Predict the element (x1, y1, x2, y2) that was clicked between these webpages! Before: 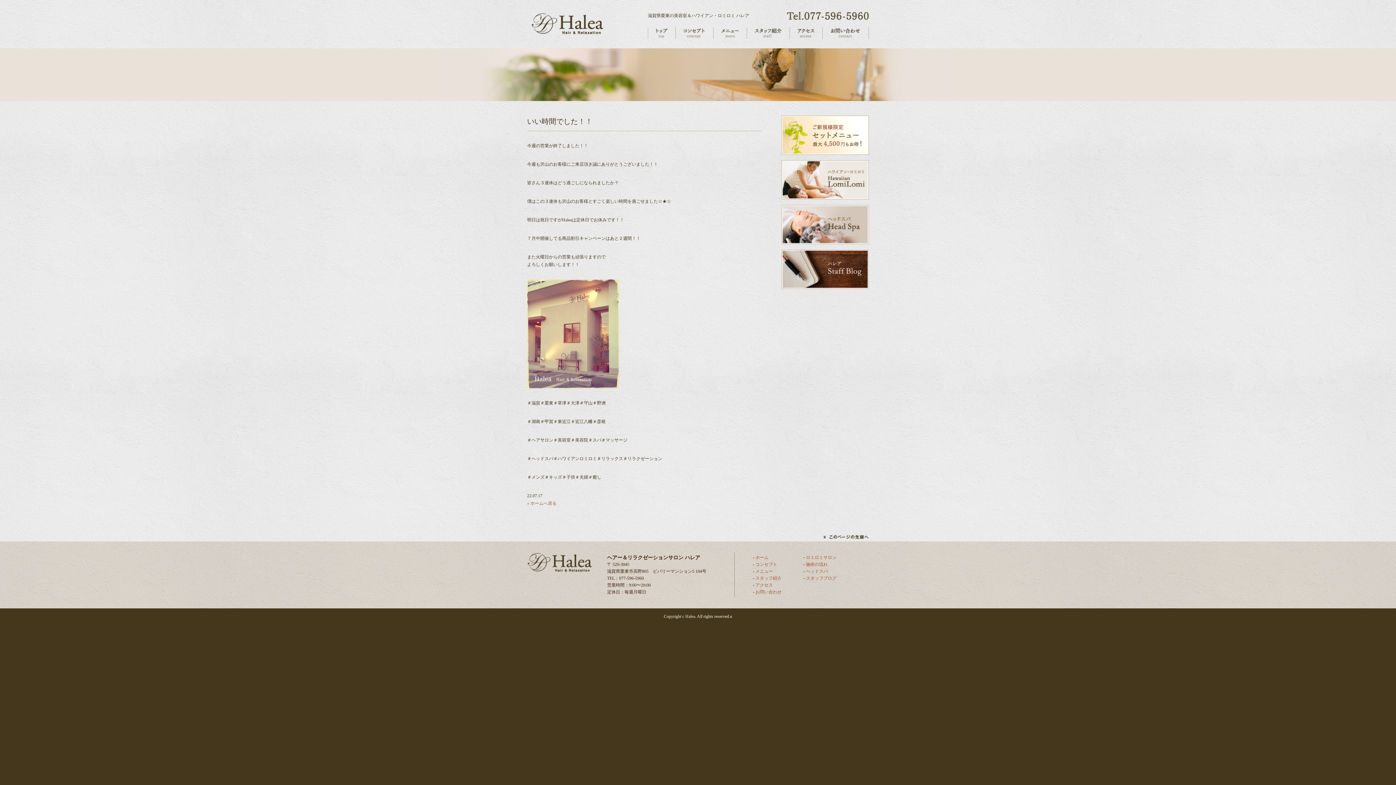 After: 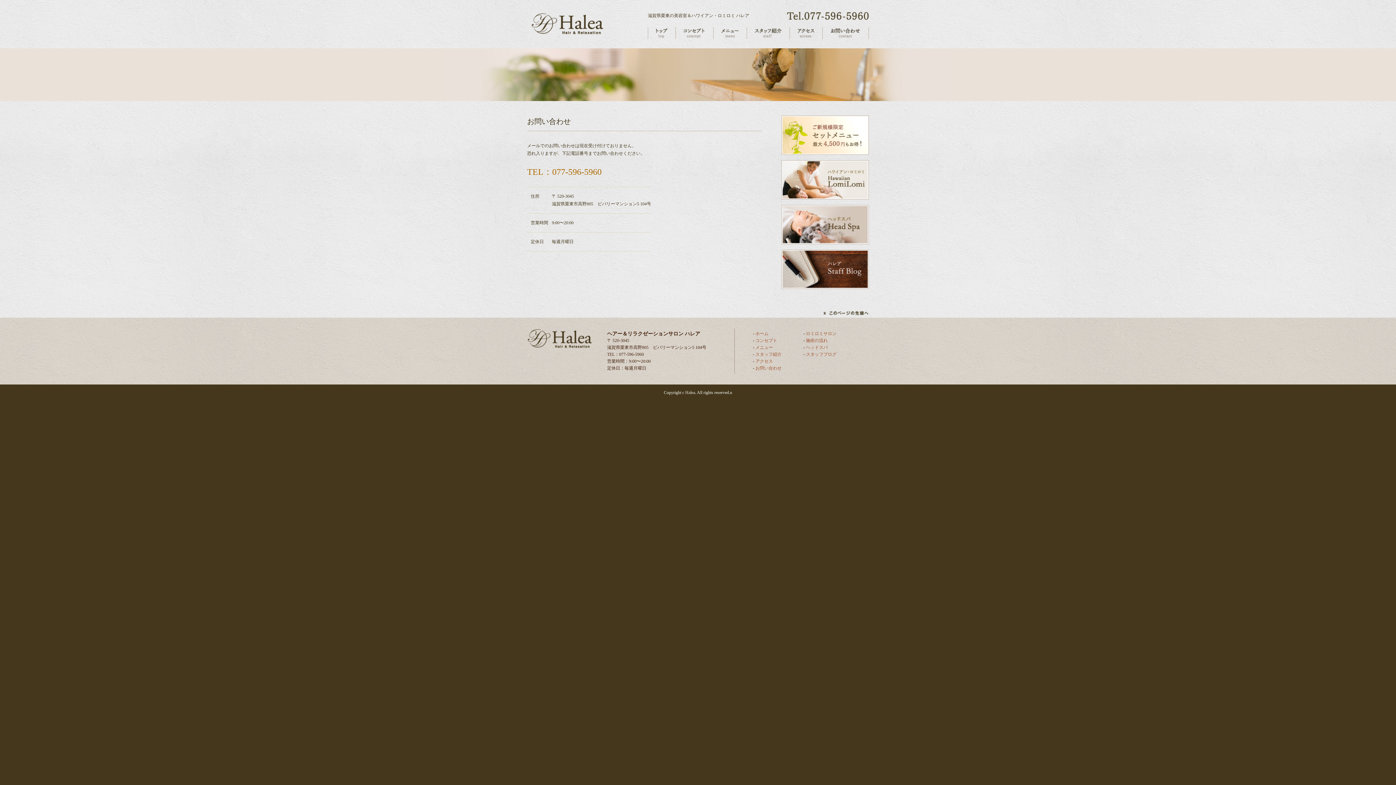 Action: label: お問い合わせ bbox: (755, 589, 781, 594)